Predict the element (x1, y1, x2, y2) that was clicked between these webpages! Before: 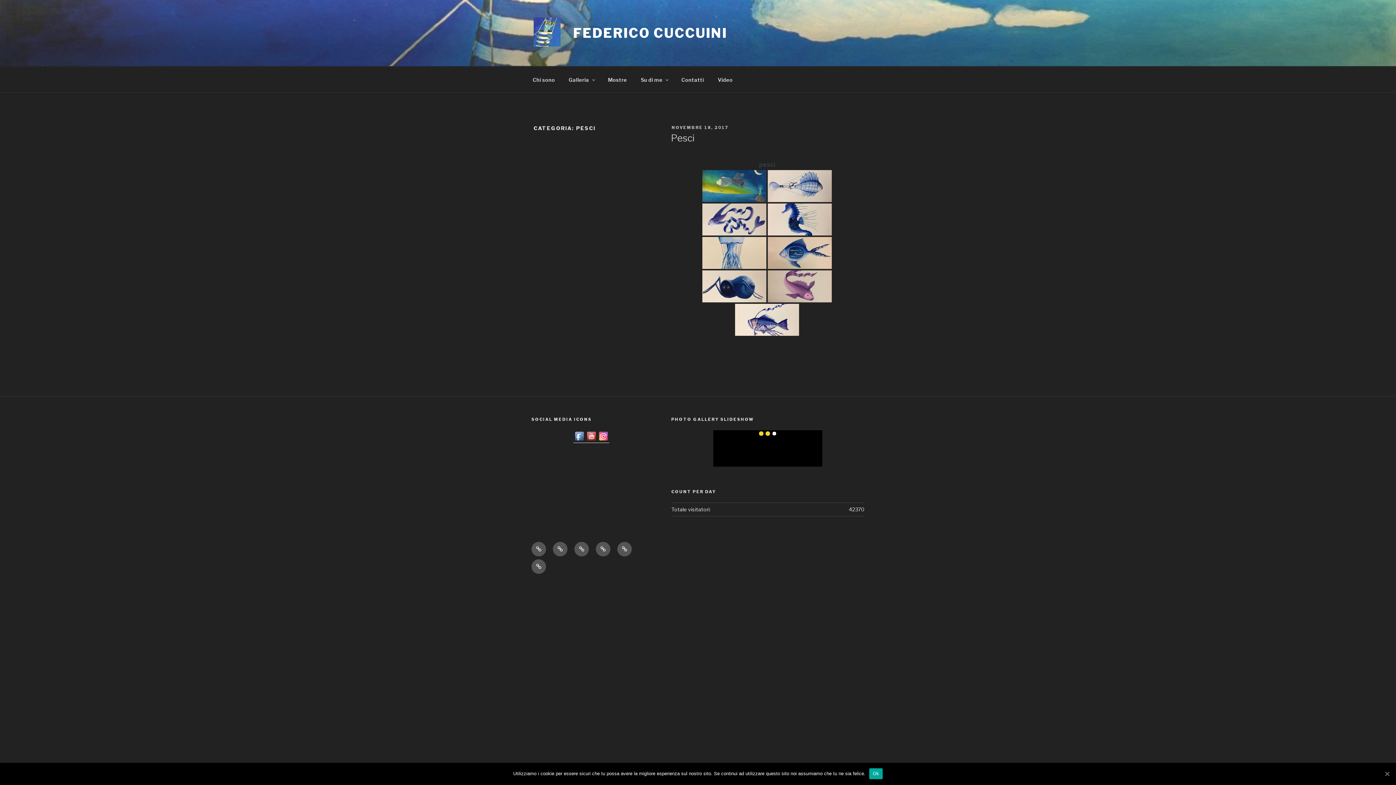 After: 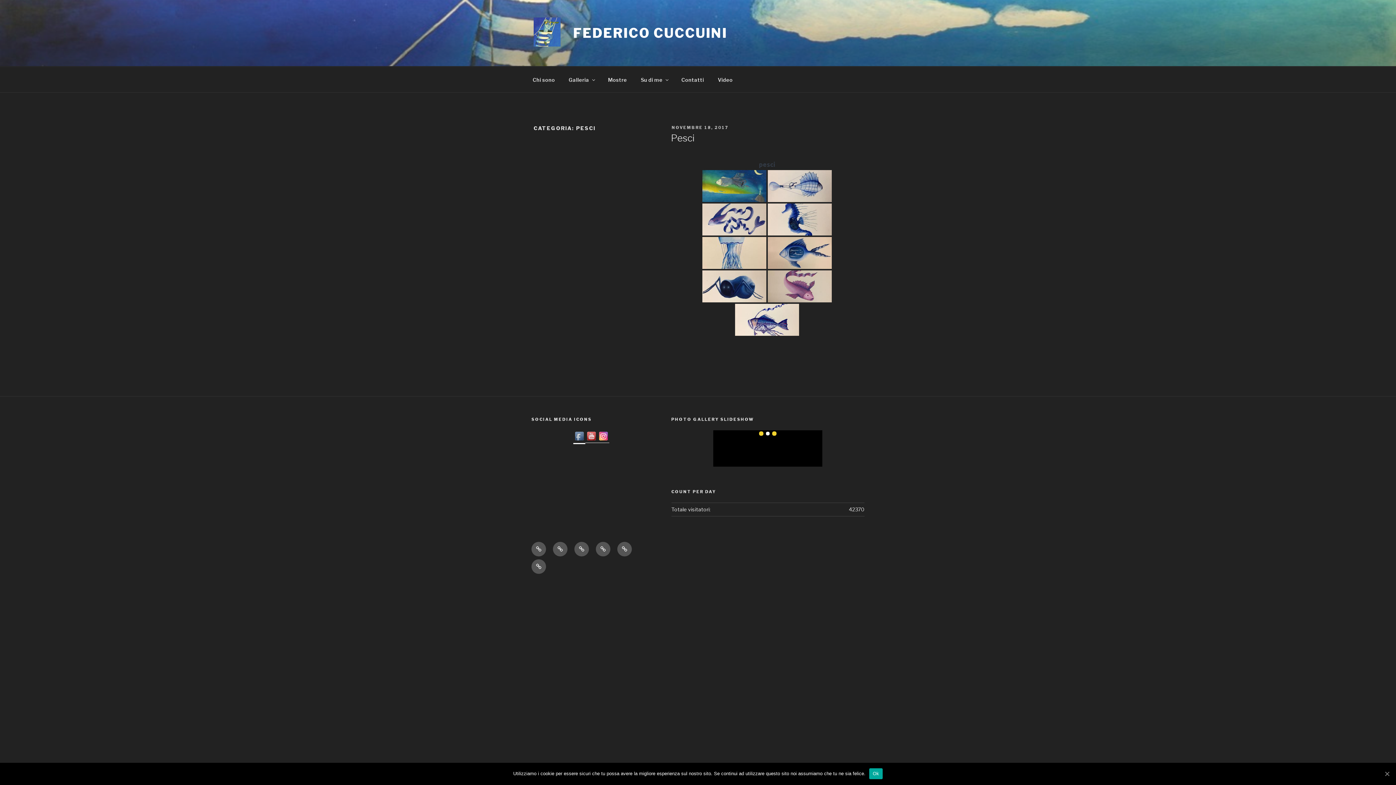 Action: bbox: (573, 437, 585, 443)